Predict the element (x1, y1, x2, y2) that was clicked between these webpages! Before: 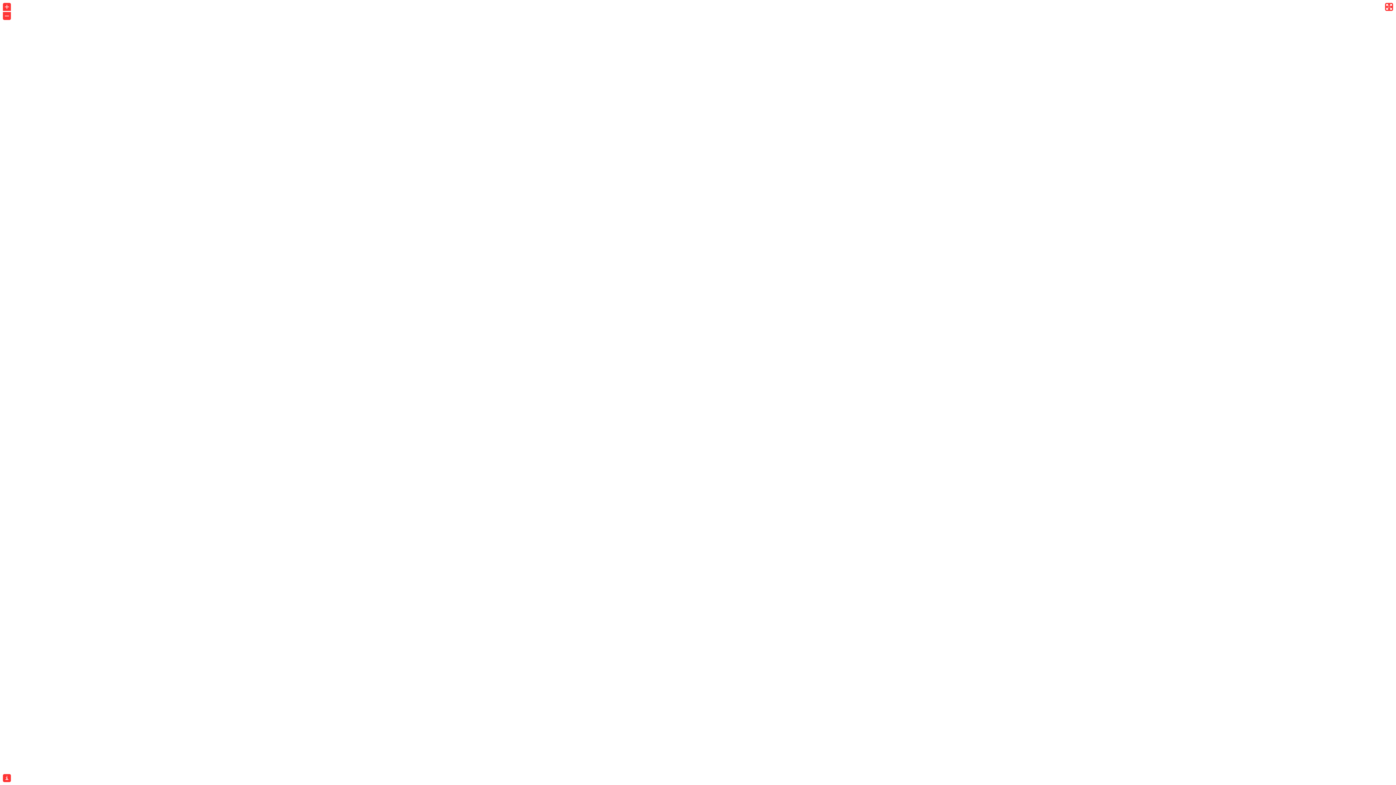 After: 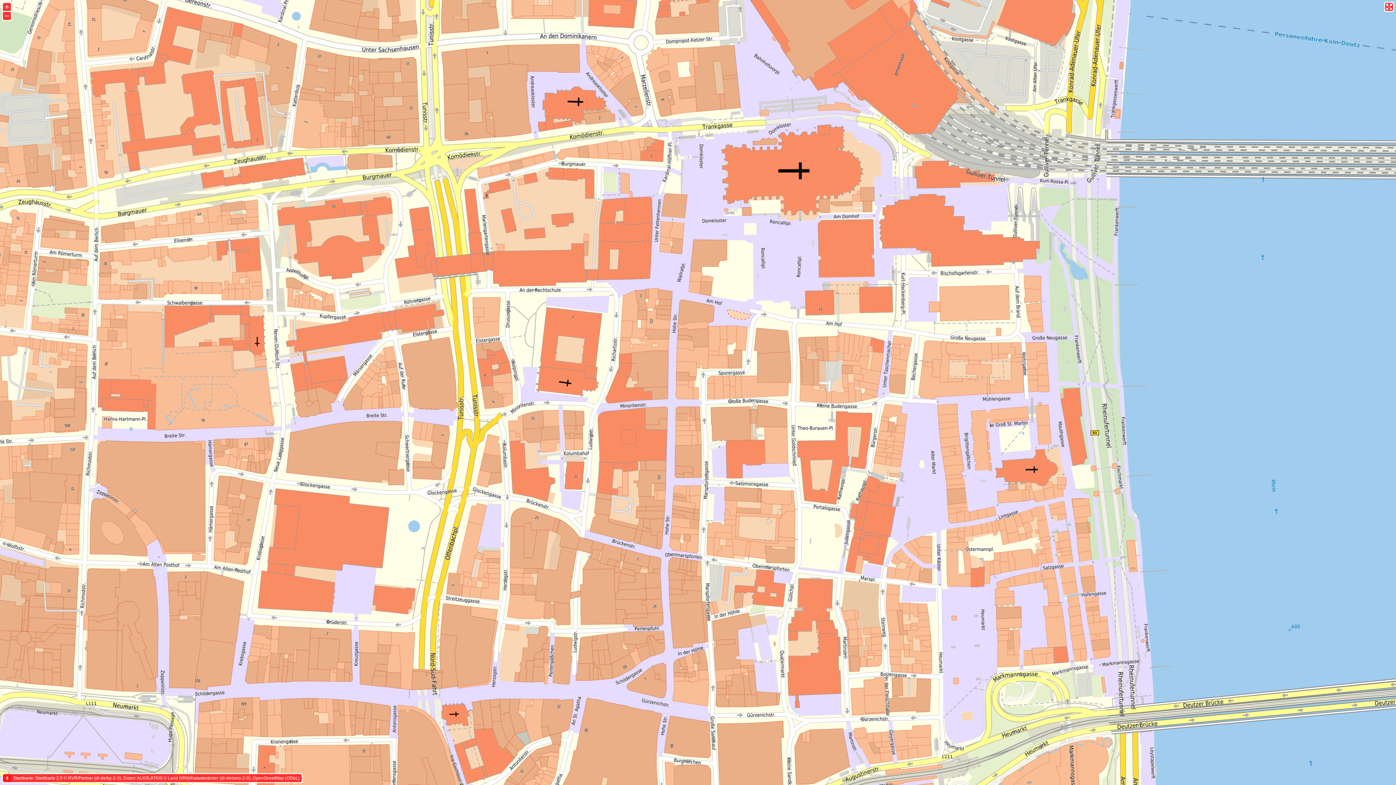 Action: bbox: (2, 774, 10, 782)